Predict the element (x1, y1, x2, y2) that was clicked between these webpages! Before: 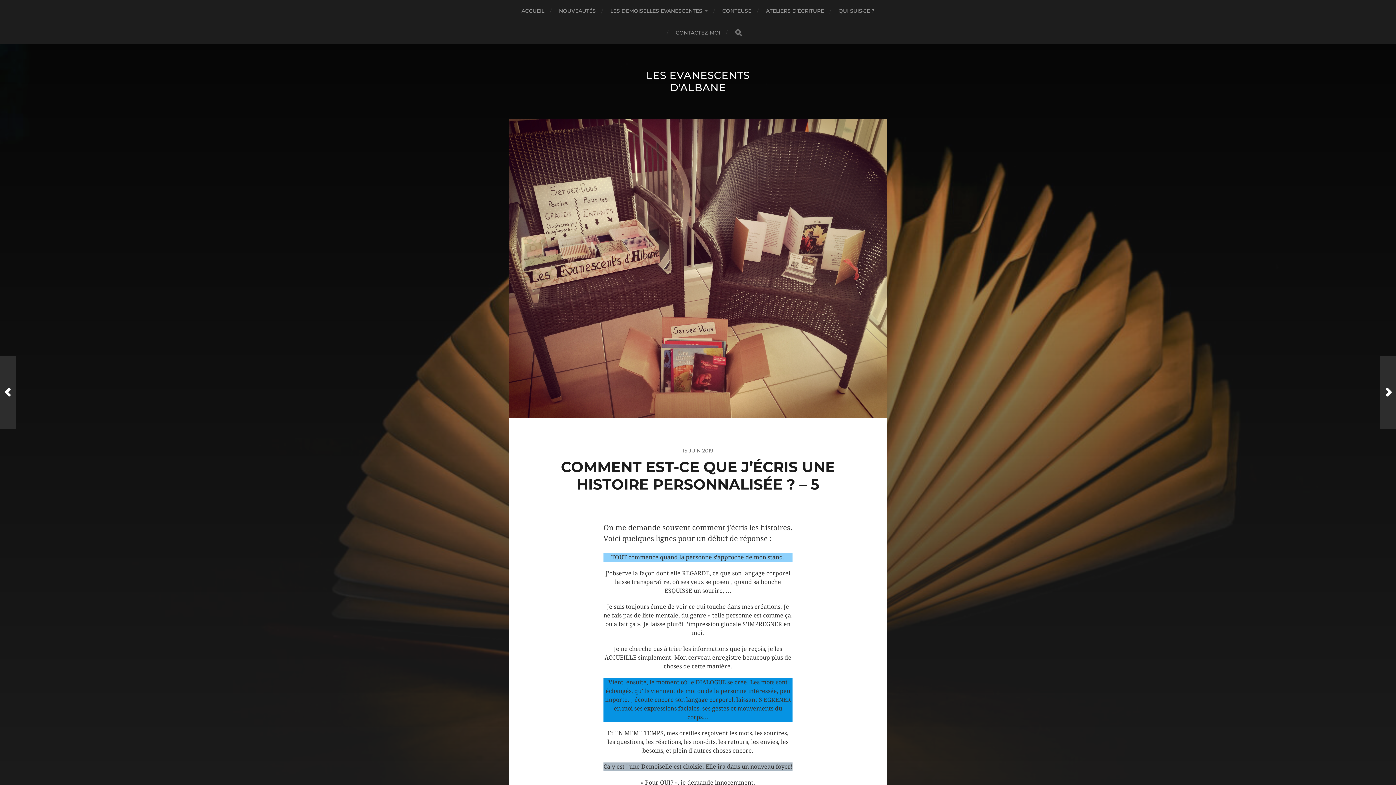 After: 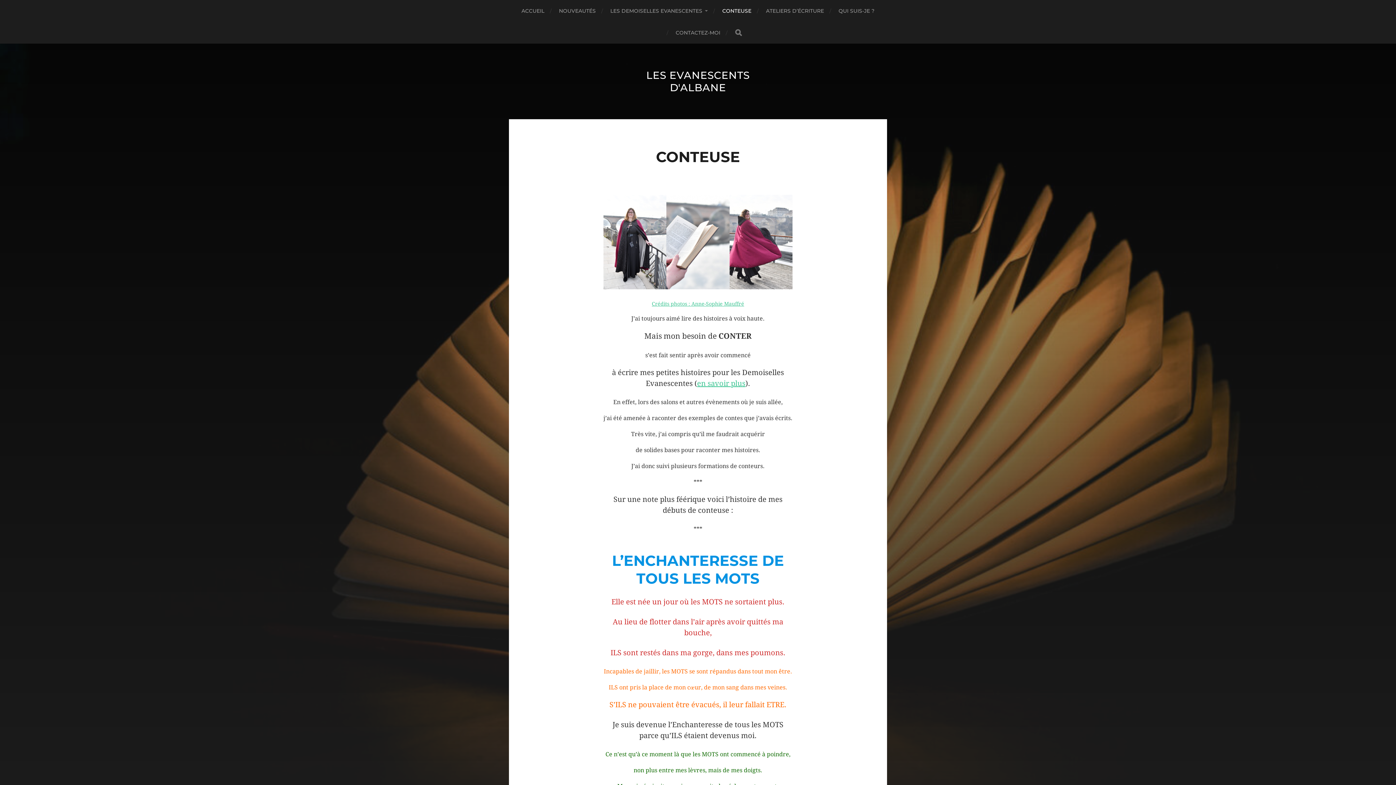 Action: bbox: (722, 0, 751, 21) label: CONTEUSE